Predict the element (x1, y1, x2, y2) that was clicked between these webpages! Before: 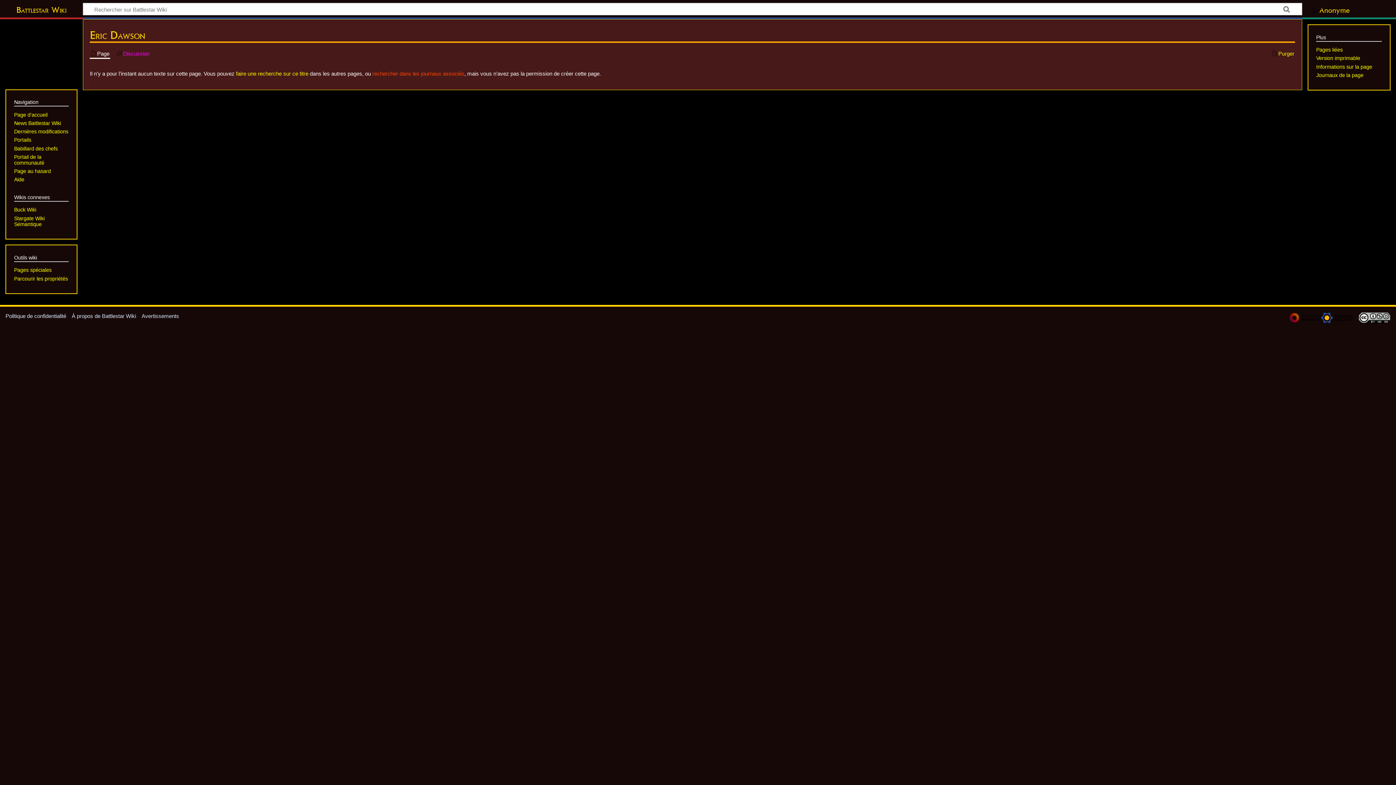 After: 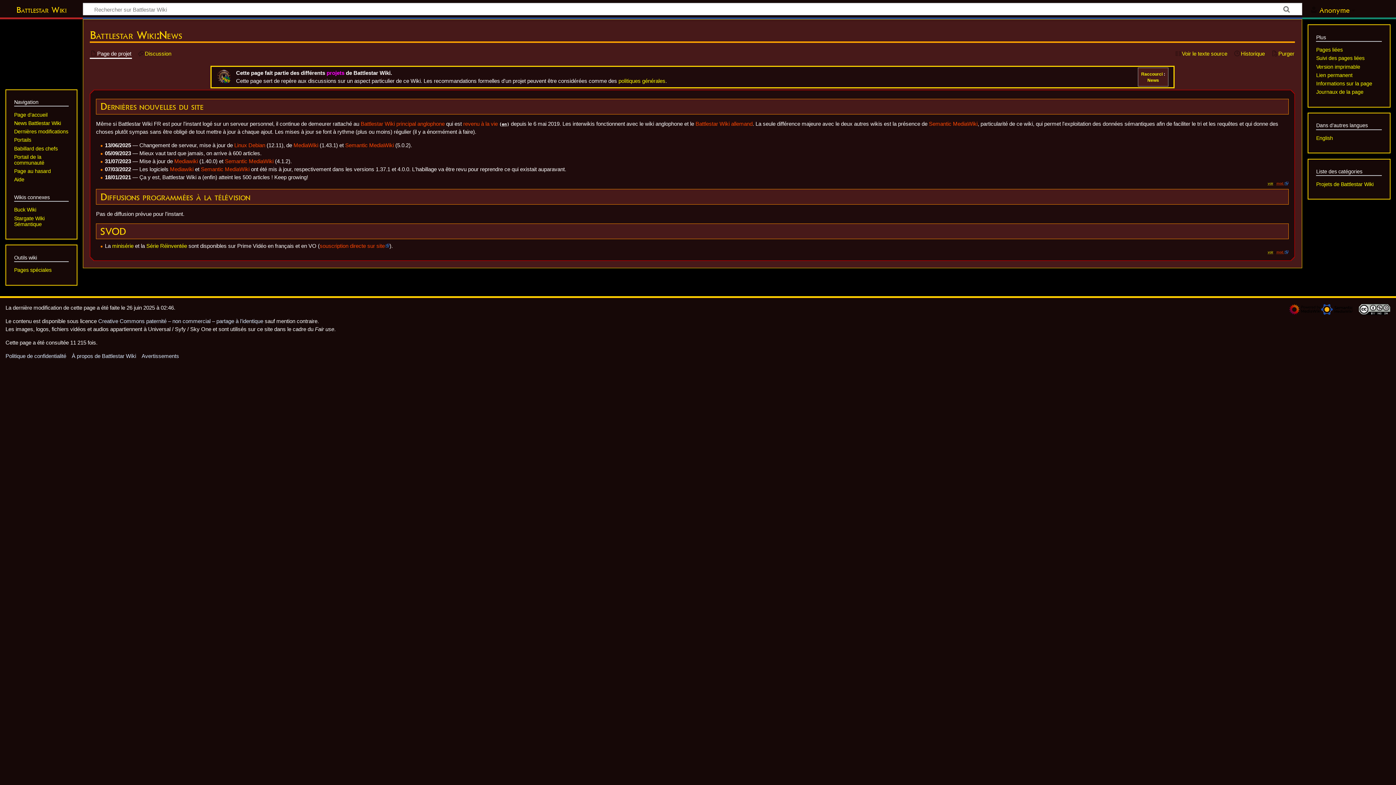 Action: bbox: (14, 120, 61, 126) label: News Battlestar Wiki